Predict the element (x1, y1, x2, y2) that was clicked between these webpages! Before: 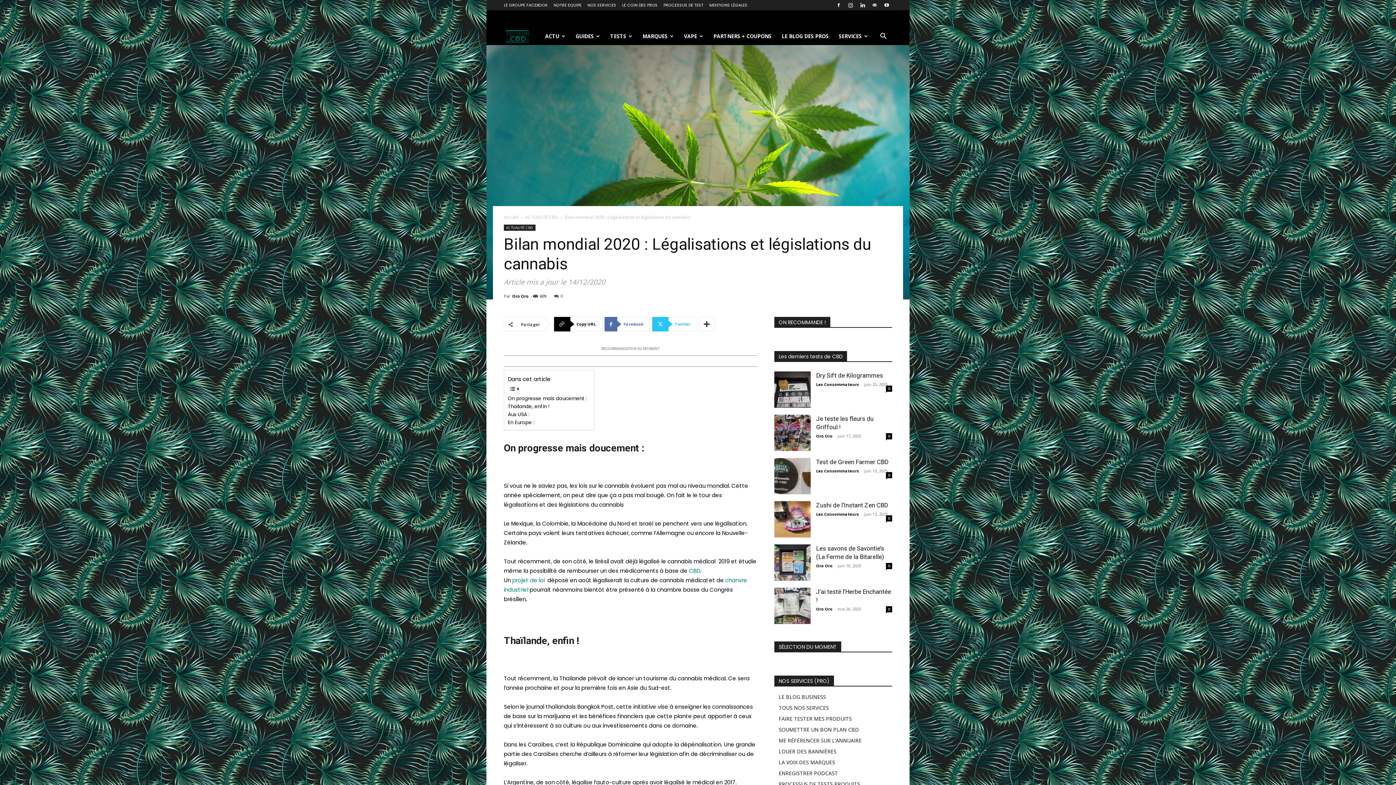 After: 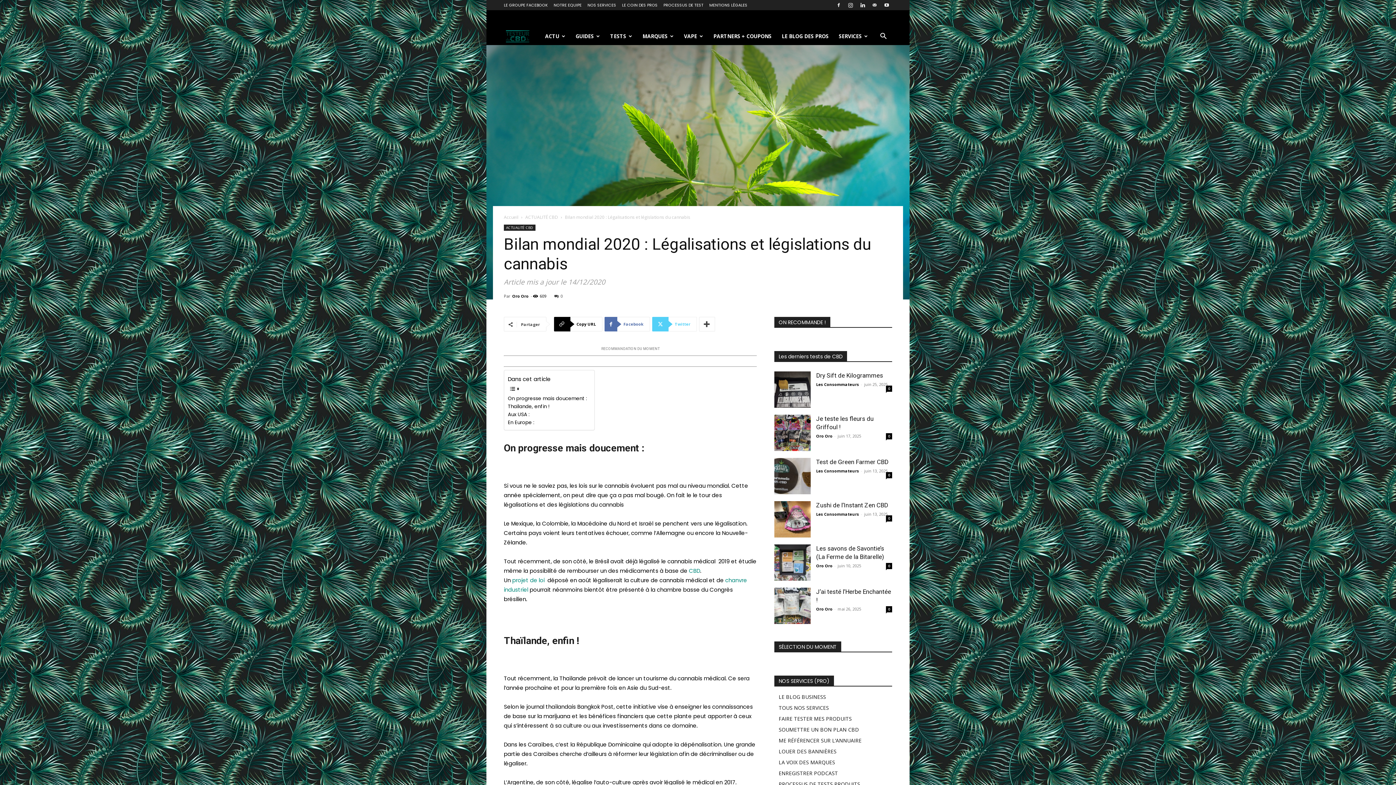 Action: label: Twitter bbox: (652, 317, 697, 331)